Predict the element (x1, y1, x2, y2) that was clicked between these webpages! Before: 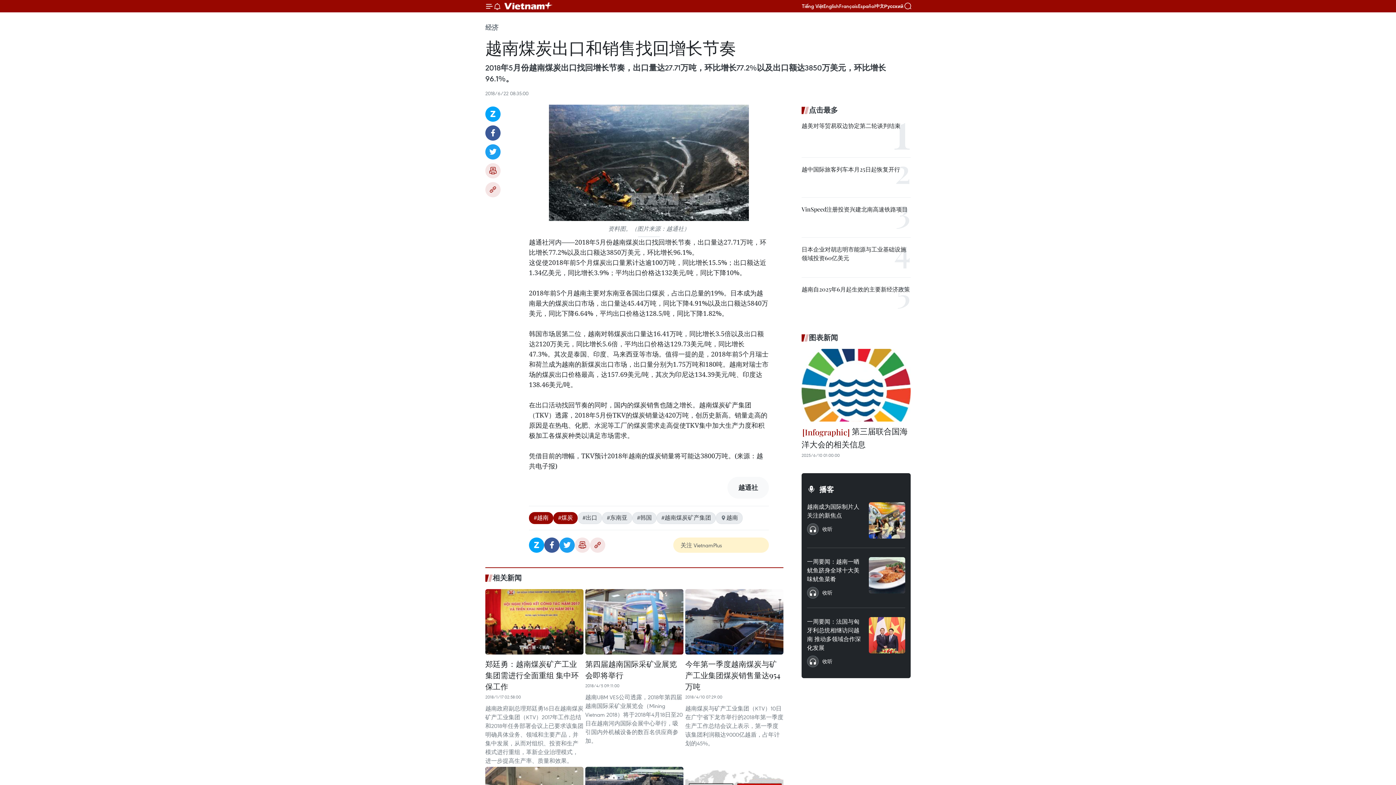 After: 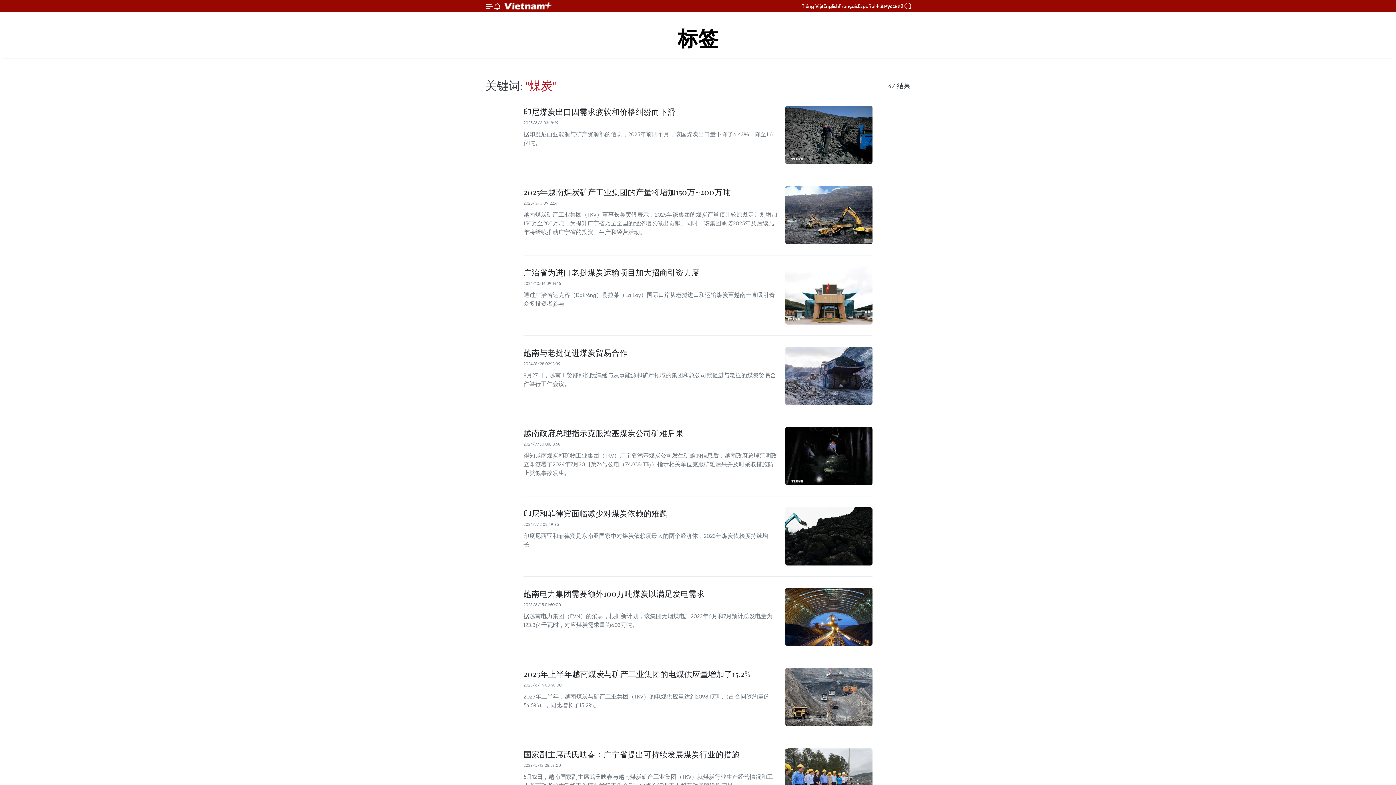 Action: bbox: (553, 512, 577, 524) label: #煤炭